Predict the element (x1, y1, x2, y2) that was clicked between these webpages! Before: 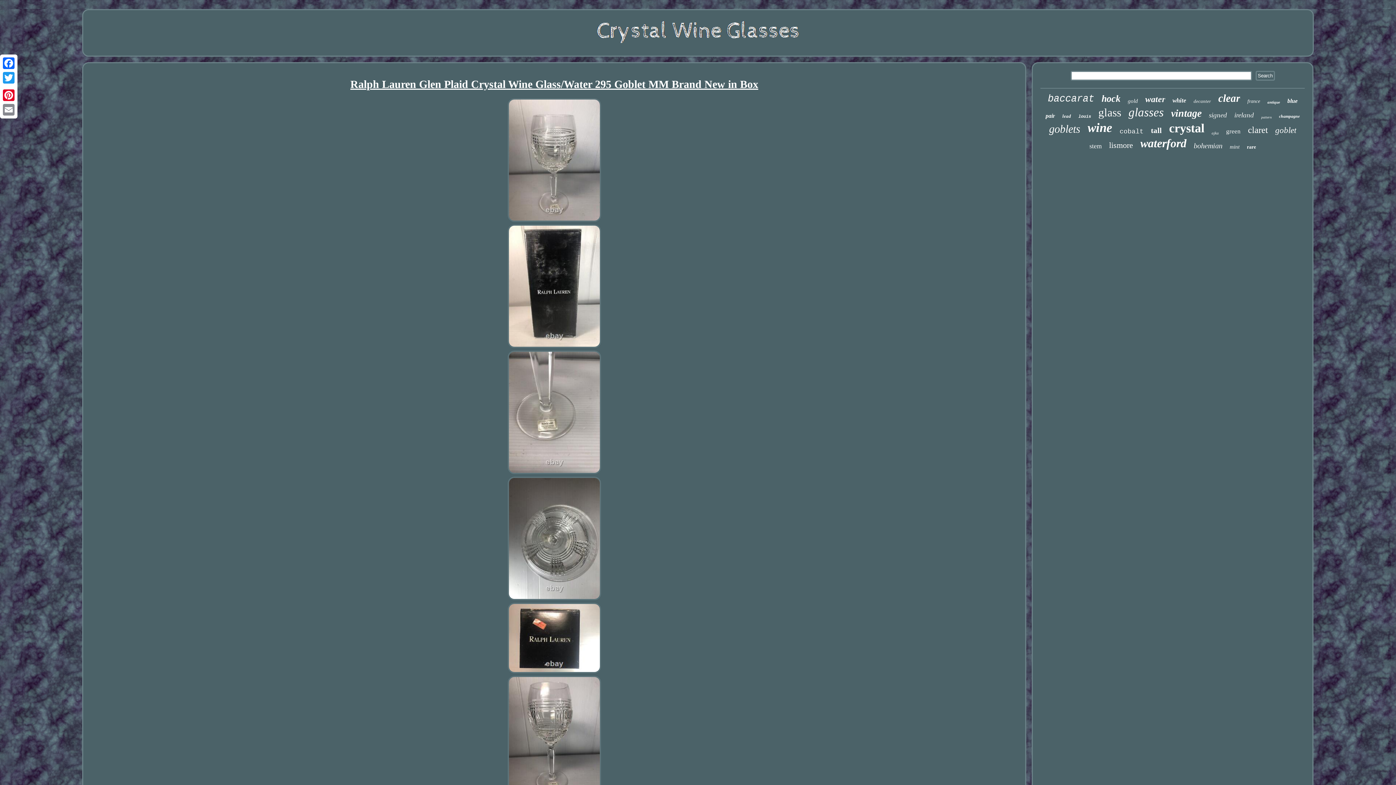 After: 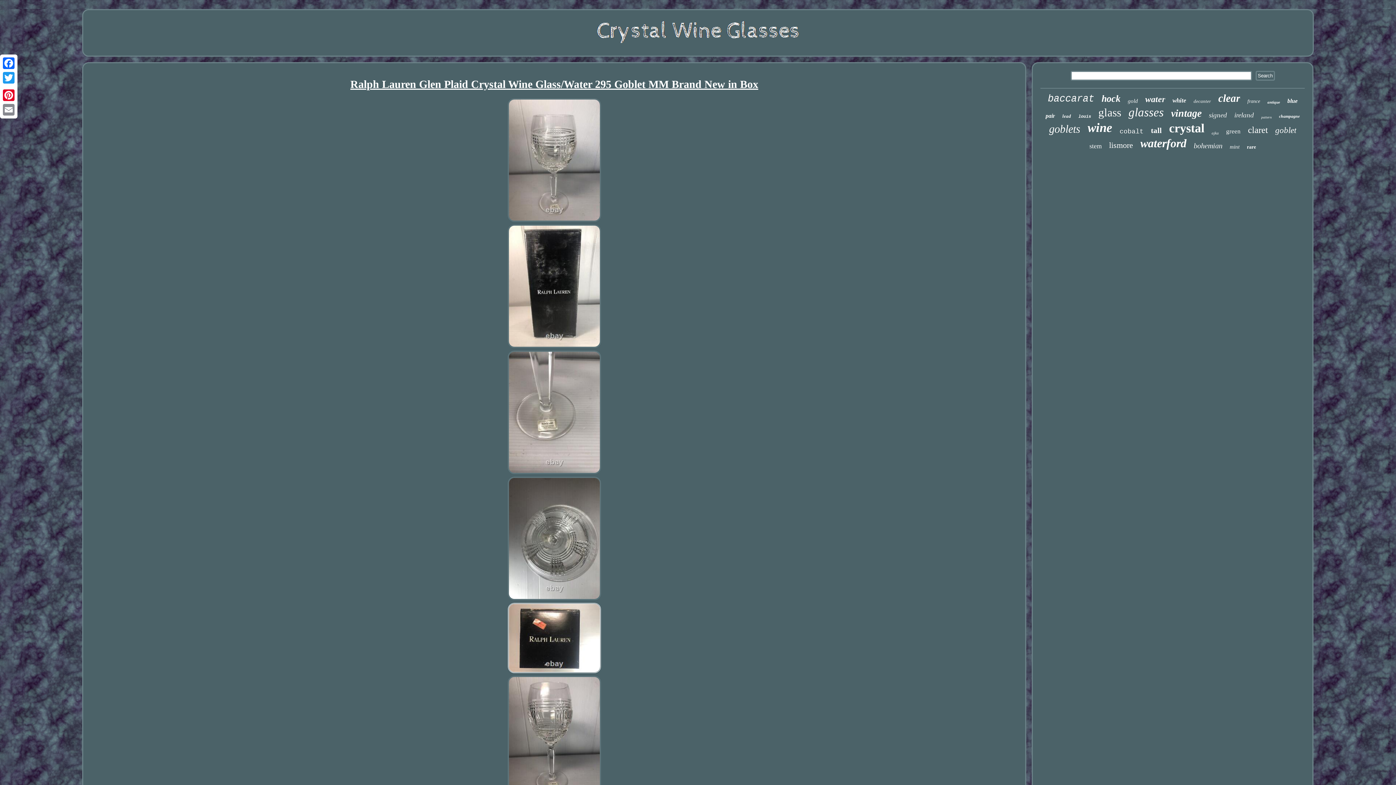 Action: bbox: (507, 669, 601, 675)